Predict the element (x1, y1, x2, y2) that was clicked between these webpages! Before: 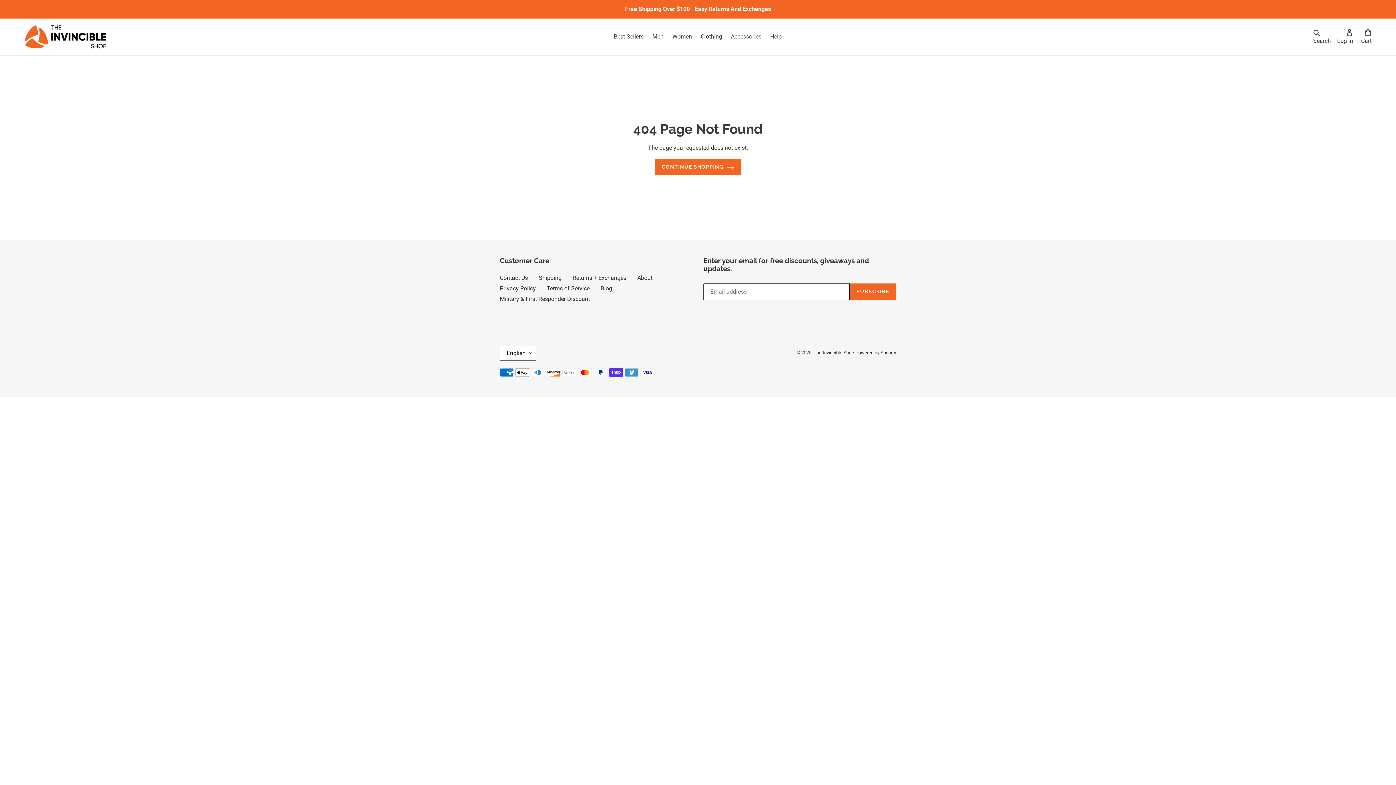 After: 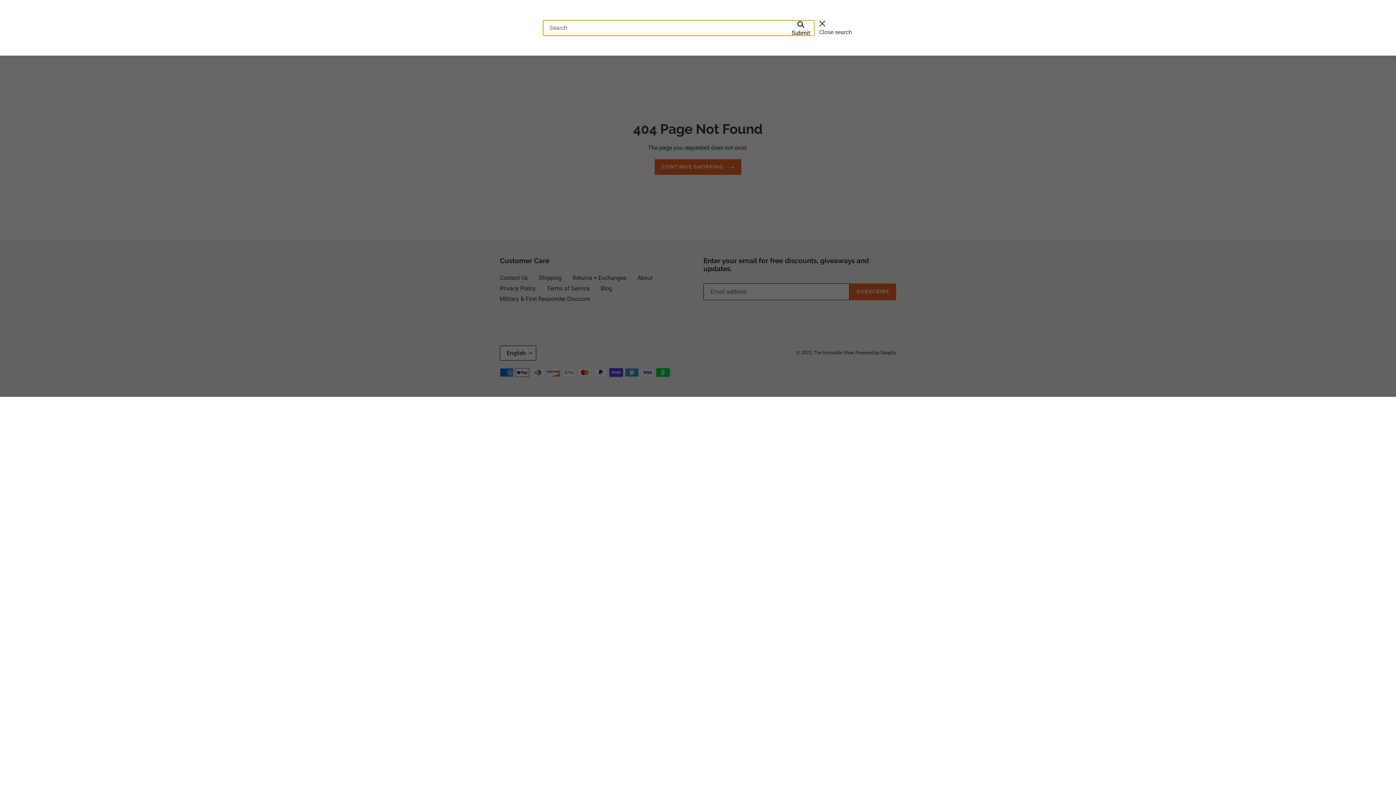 Action: label: Search bbox: (1311, 27, 1333, 45)